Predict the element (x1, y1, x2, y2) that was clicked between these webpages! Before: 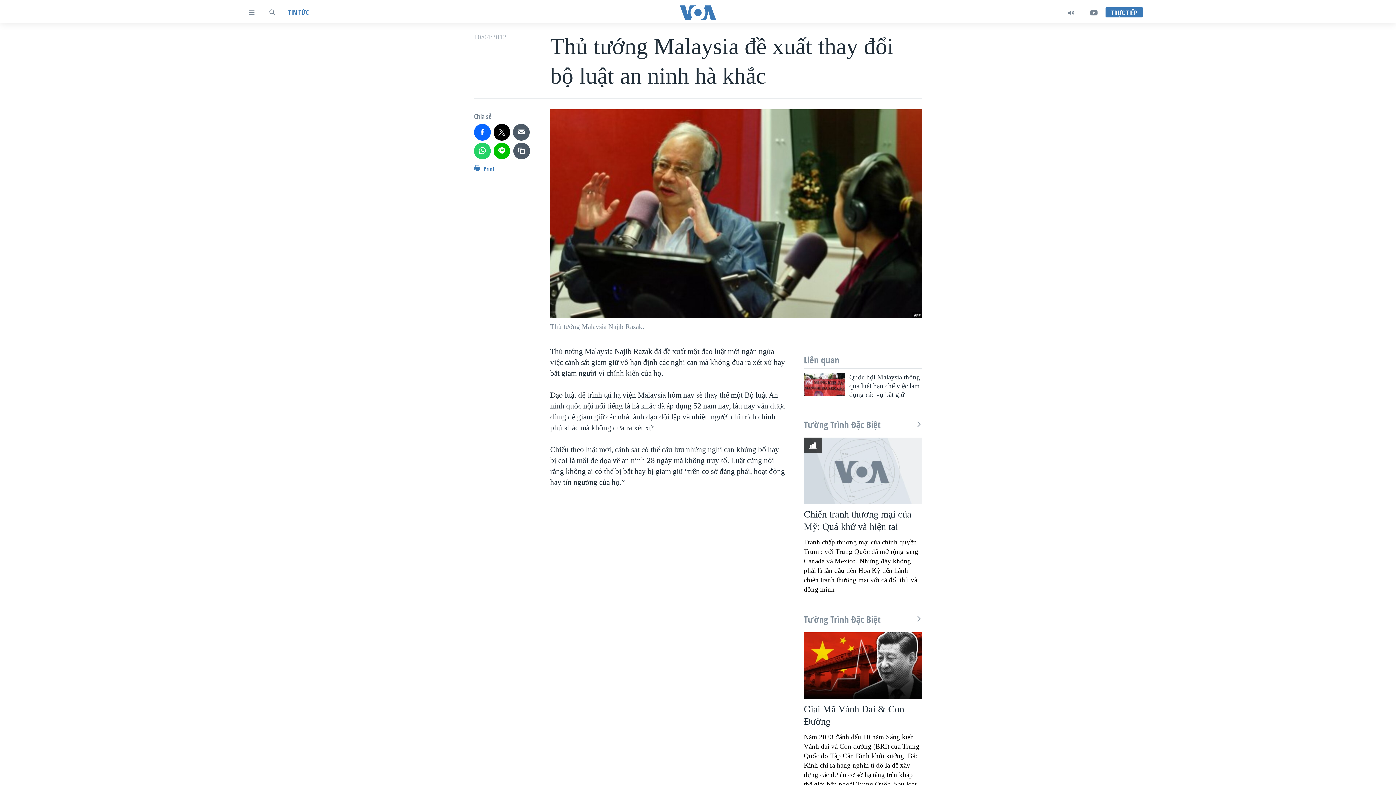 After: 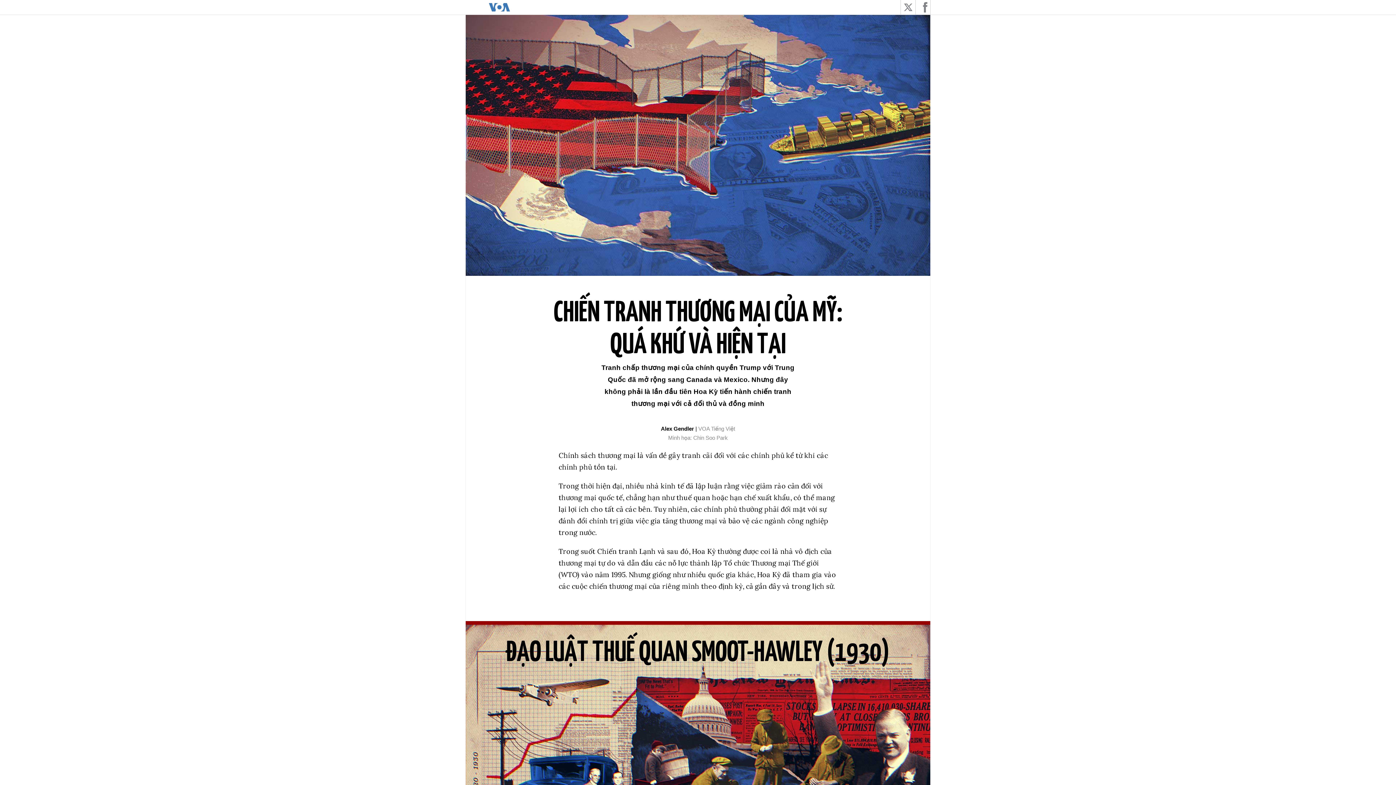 Action: bbox: (804, 437, 922, 504)